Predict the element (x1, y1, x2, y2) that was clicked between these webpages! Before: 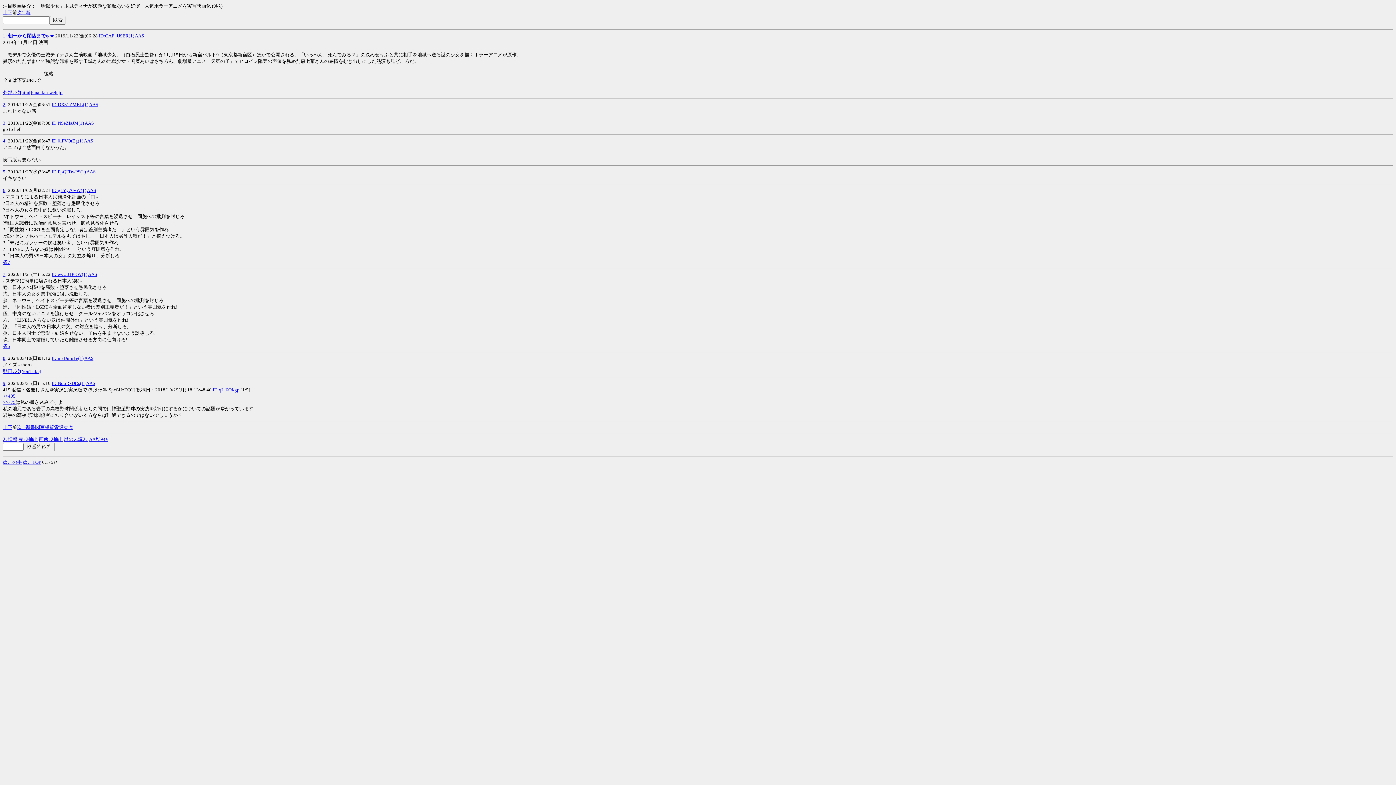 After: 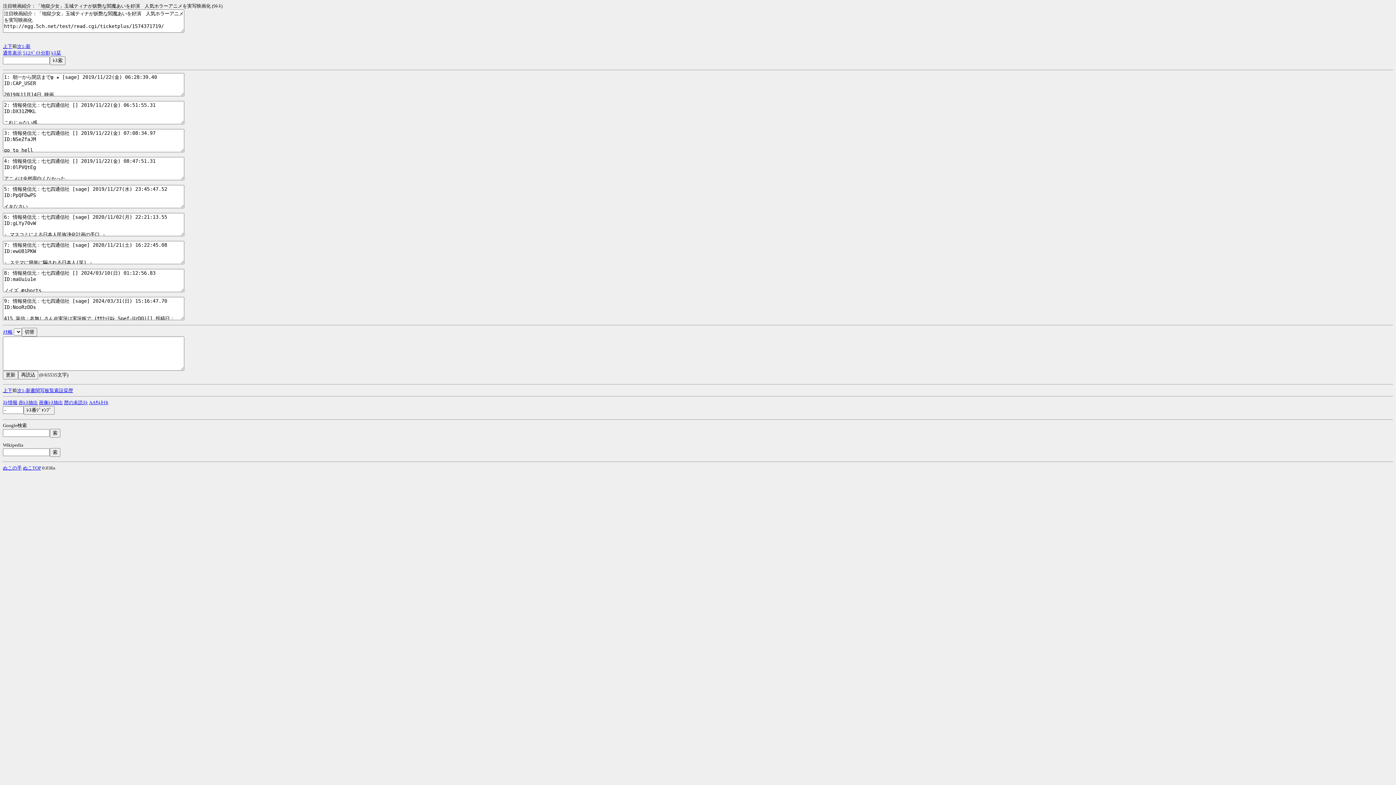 Action: label: 写 bbox: (40, 424, 44, 430)